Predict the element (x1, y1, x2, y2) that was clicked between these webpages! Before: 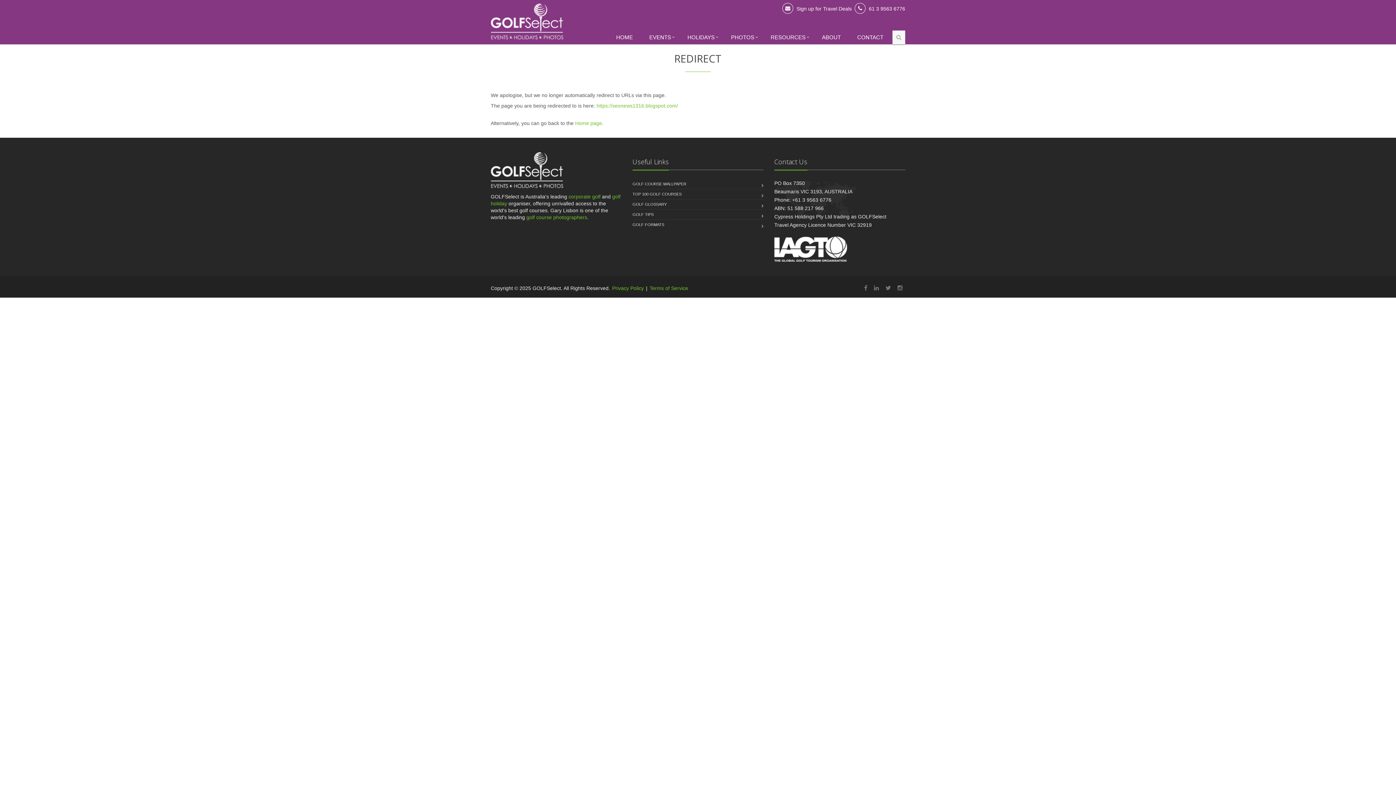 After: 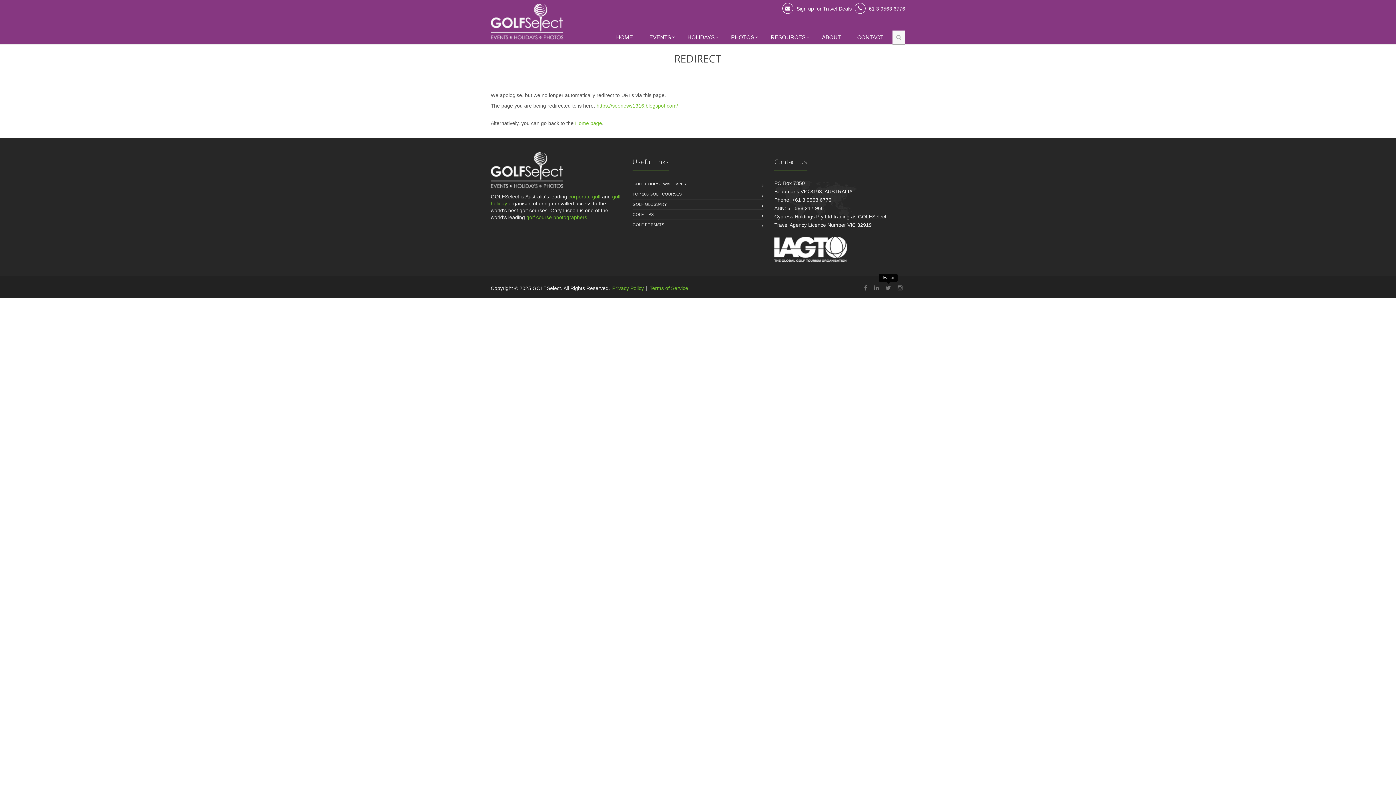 Action: bbox: (885, 285, 891, 291)